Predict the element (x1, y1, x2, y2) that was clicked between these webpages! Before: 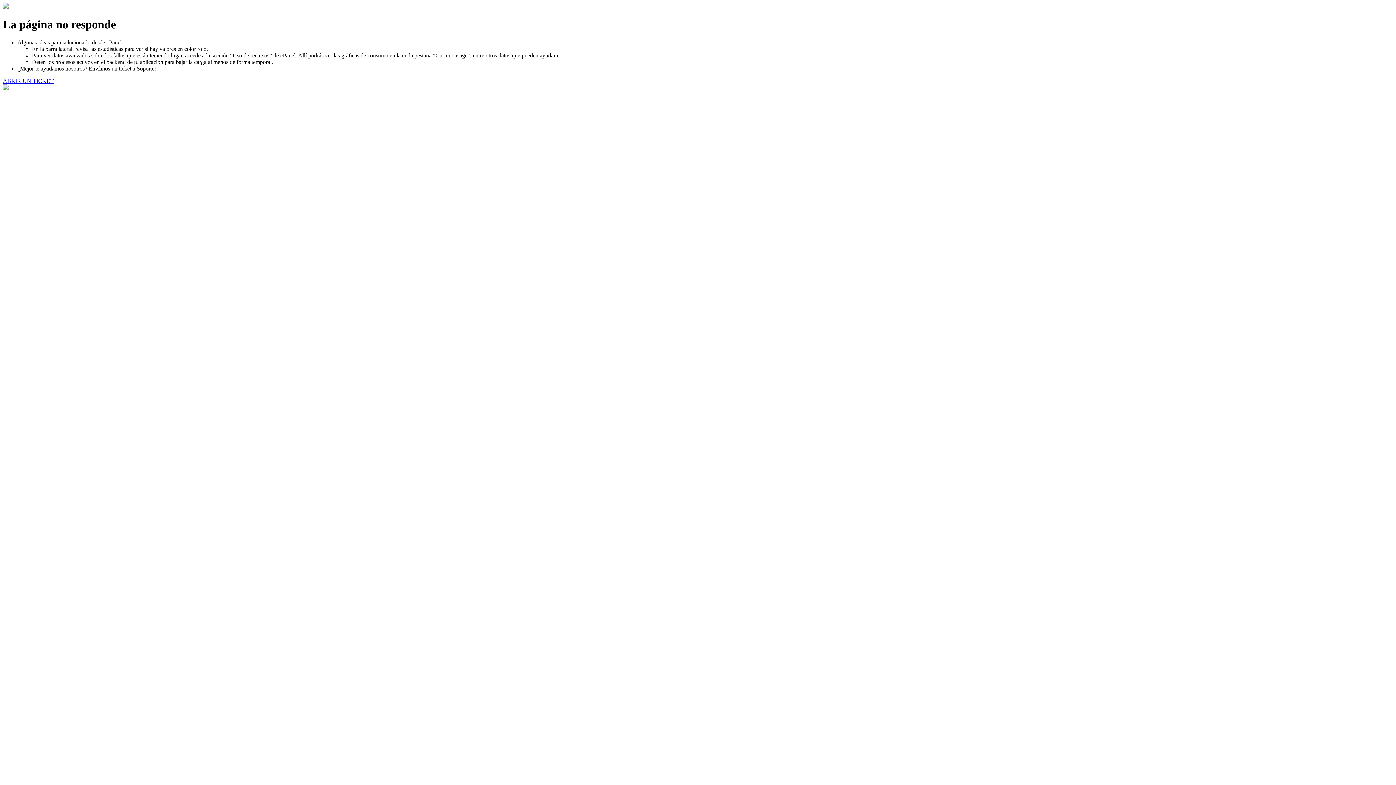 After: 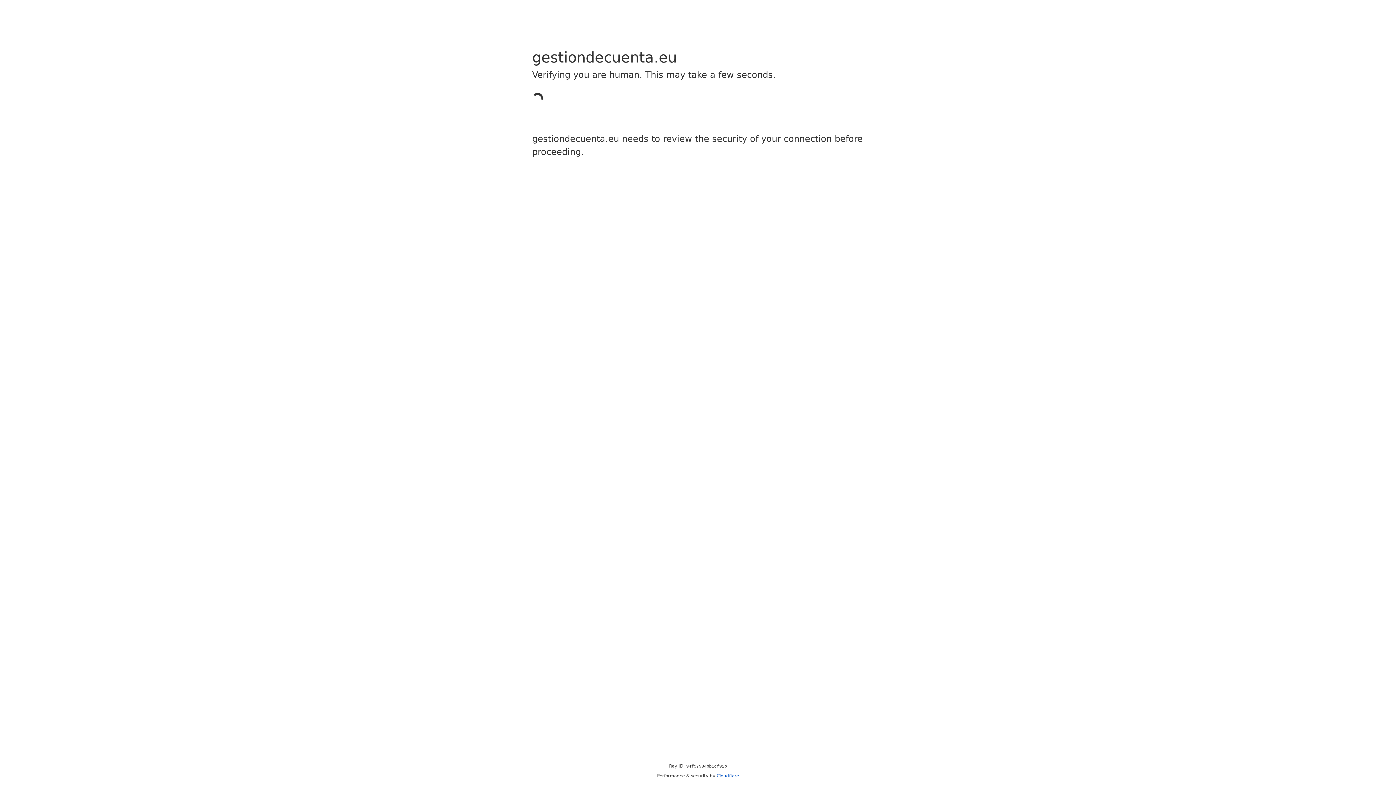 Action: bbox: (2, 77, 53, 83) label: ABRIR UN TICKET